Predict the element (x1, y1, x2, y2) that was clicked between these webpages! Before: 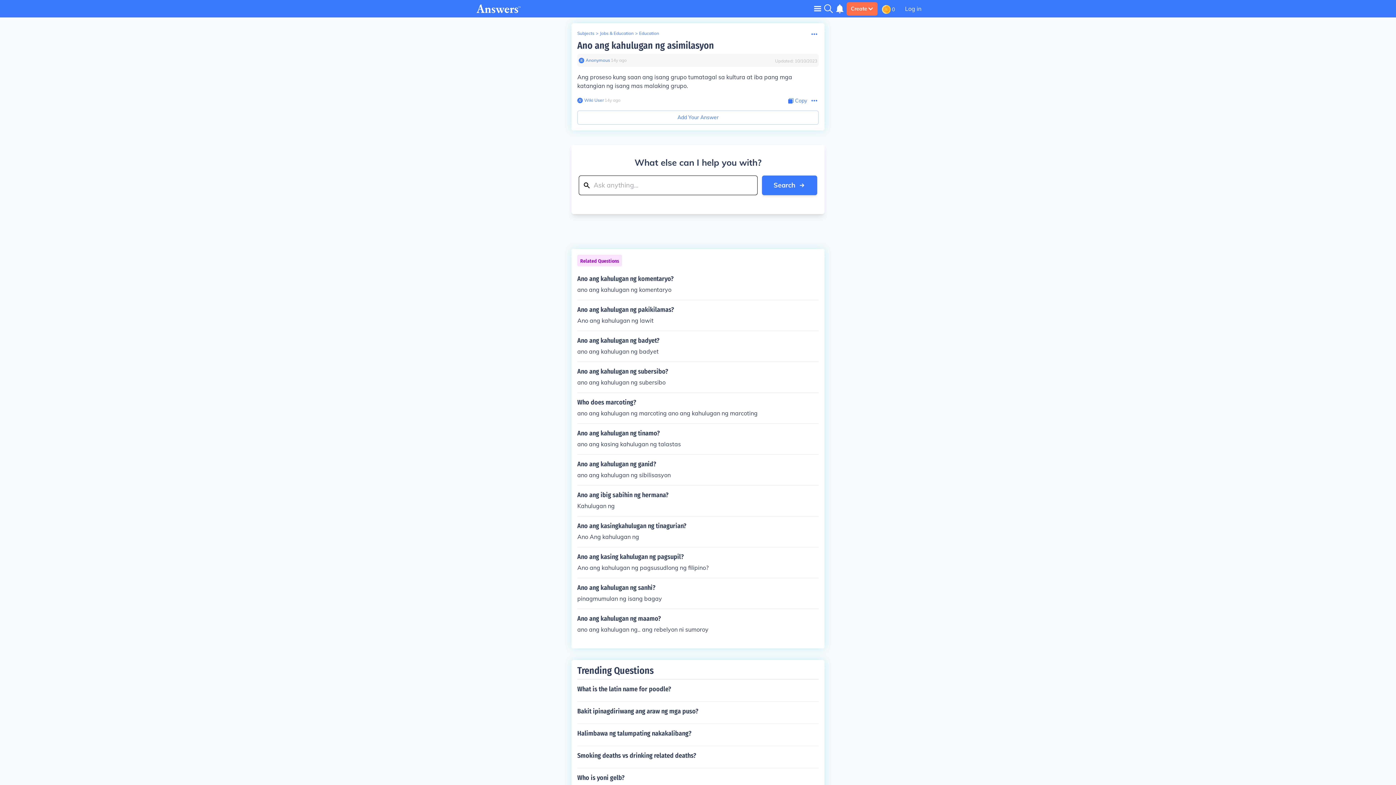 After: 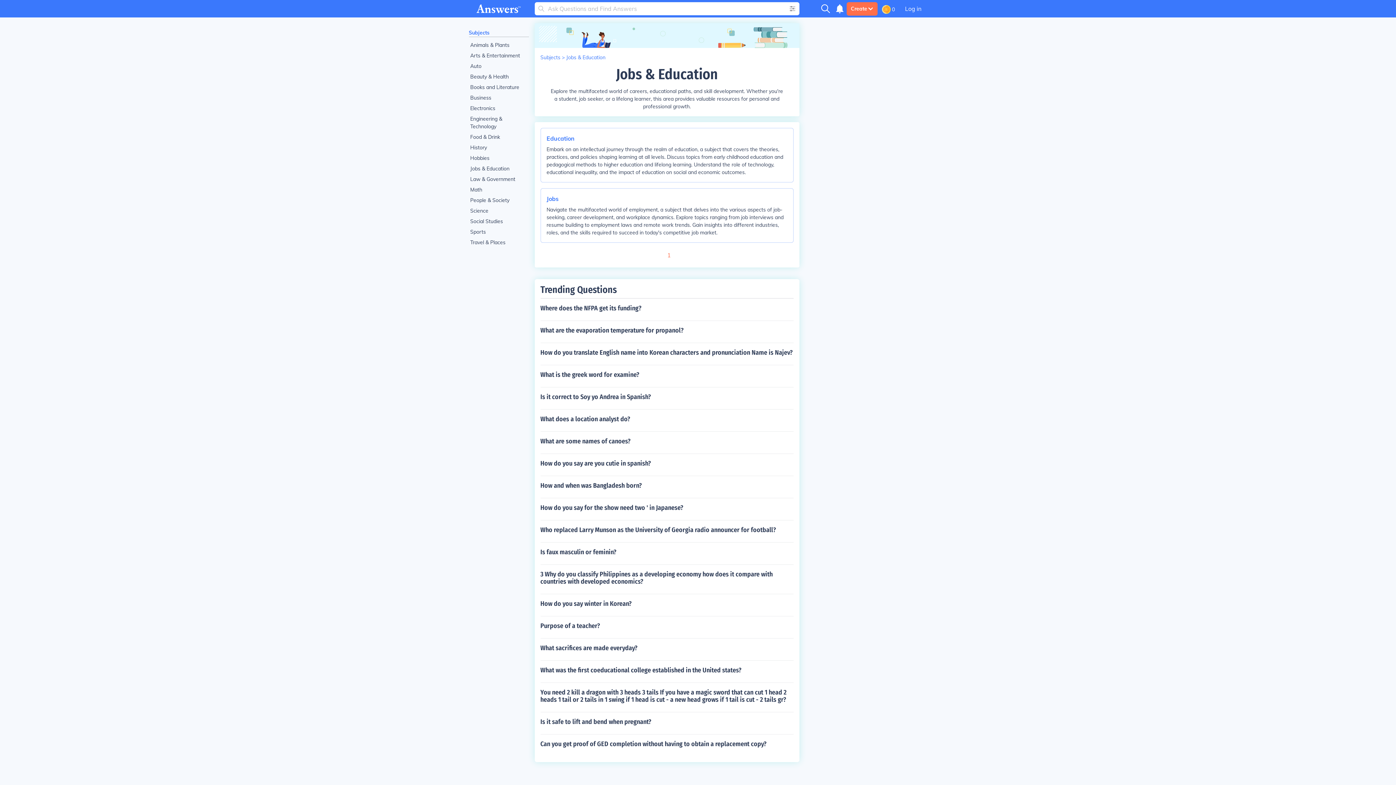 Action: bbox: (600, 30, 633, 36) label: Jobs & Education